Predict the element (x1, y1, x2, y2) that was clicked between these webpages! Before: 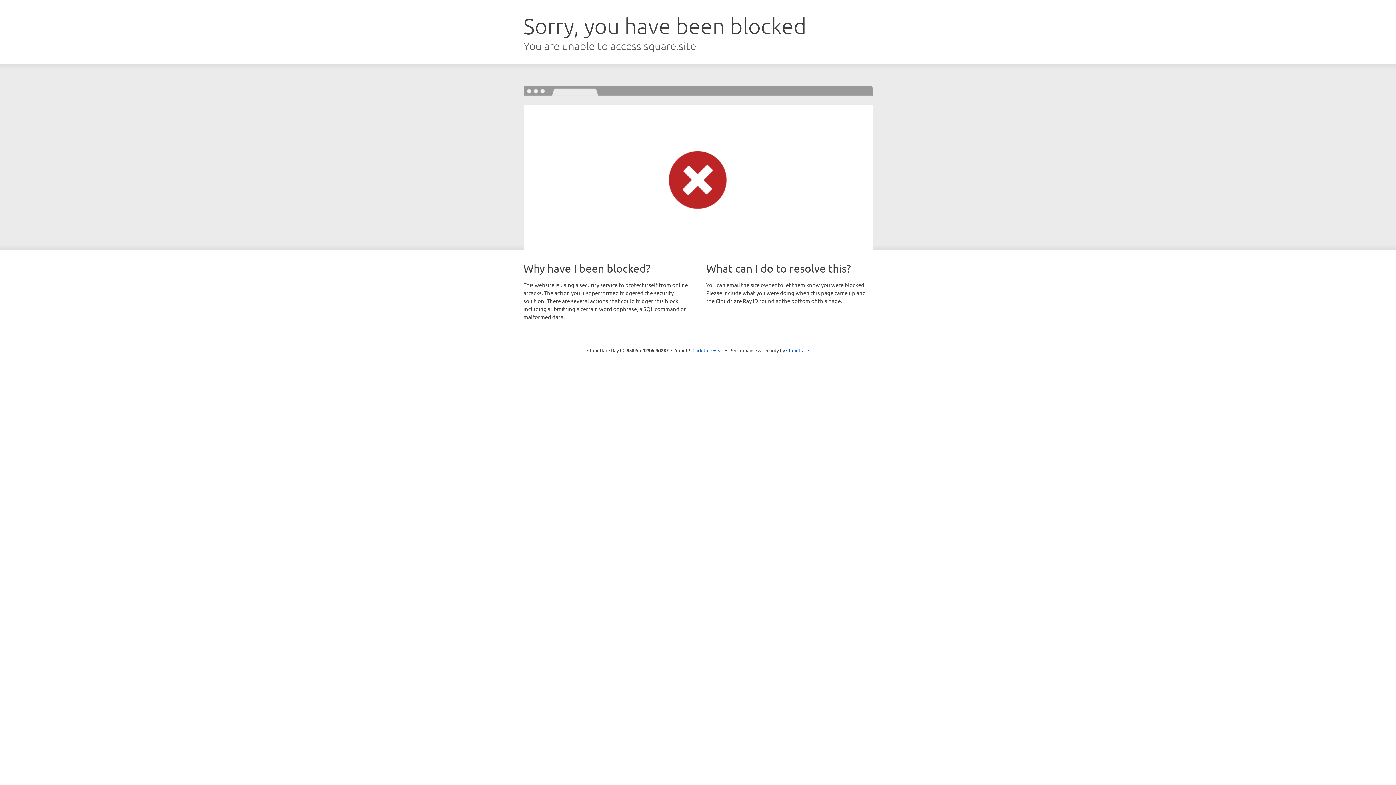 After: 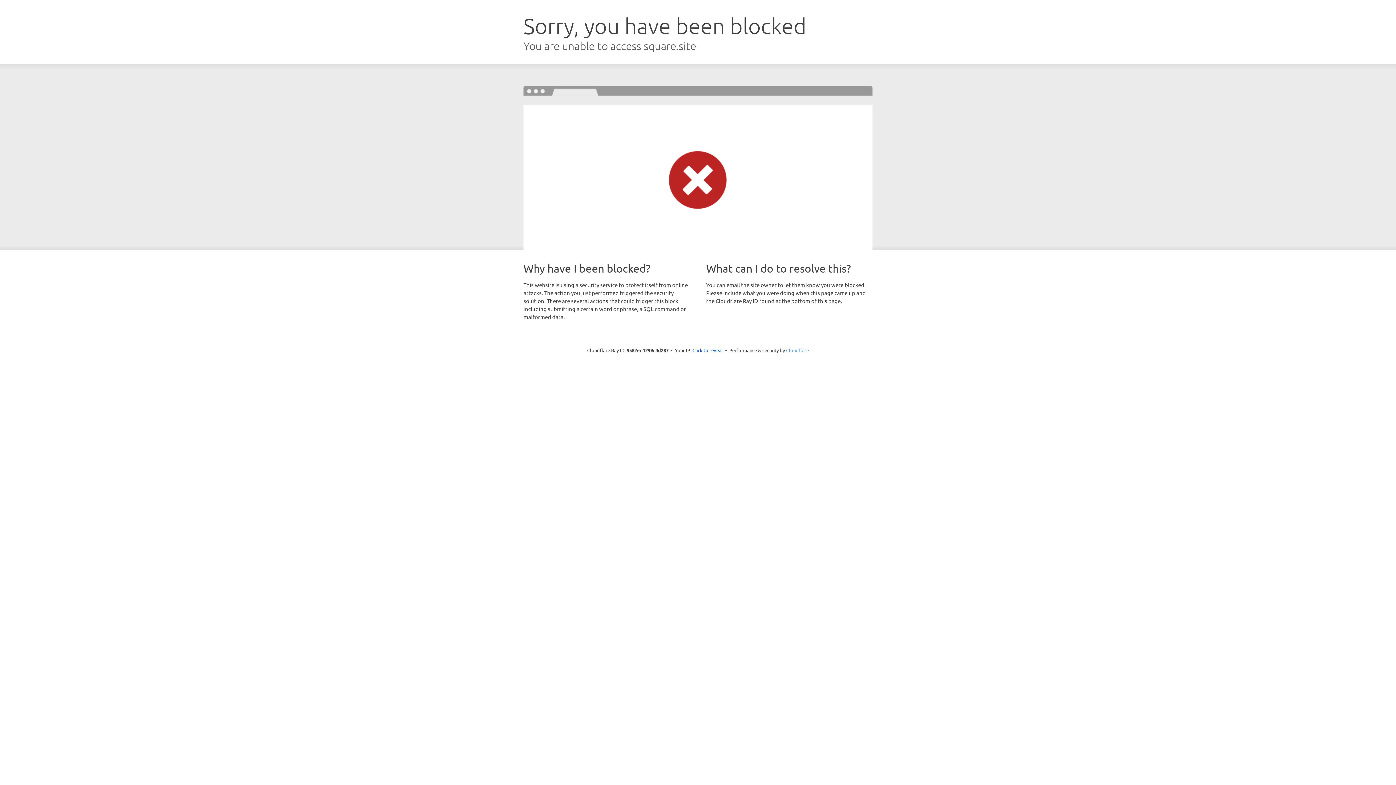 Action: label: Cloudflare bbox: (786, 347, 809, 353)